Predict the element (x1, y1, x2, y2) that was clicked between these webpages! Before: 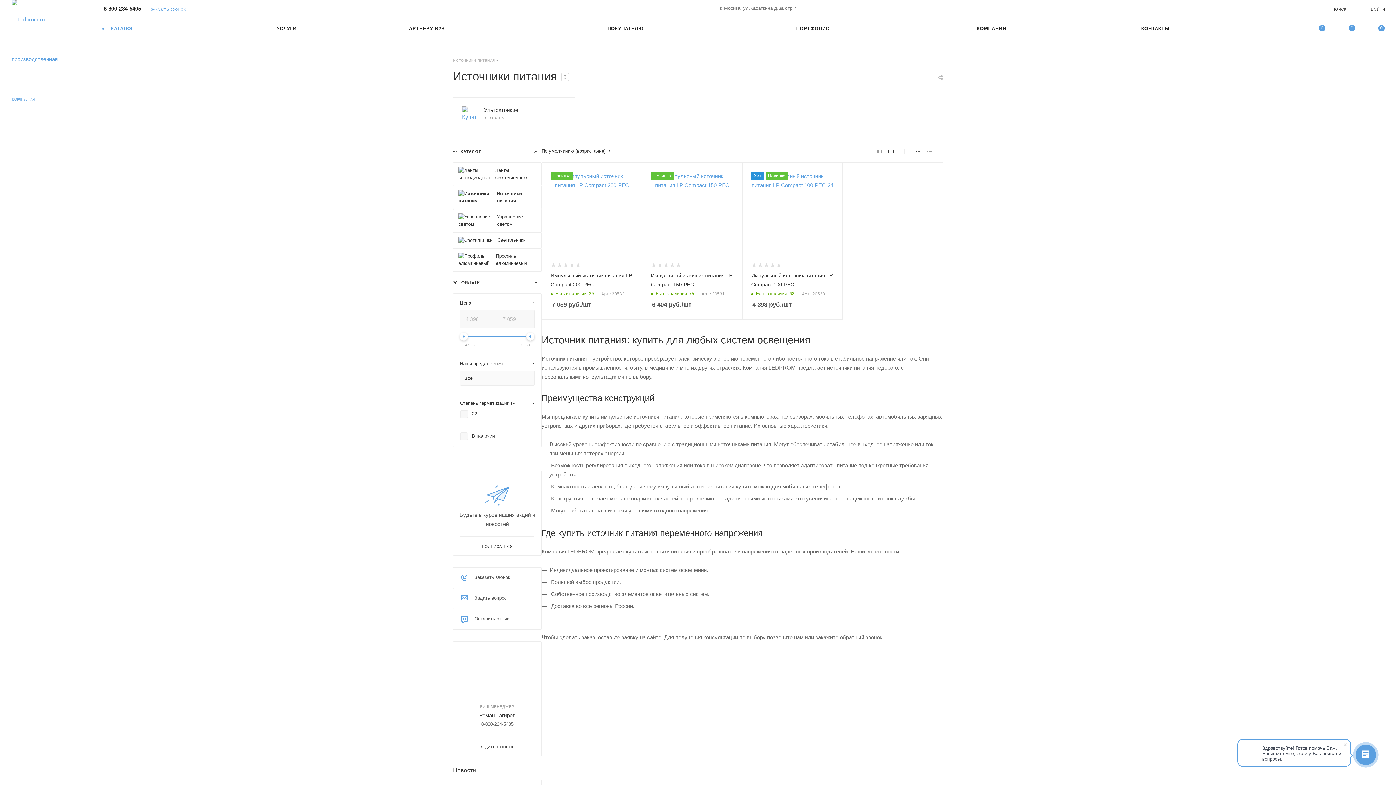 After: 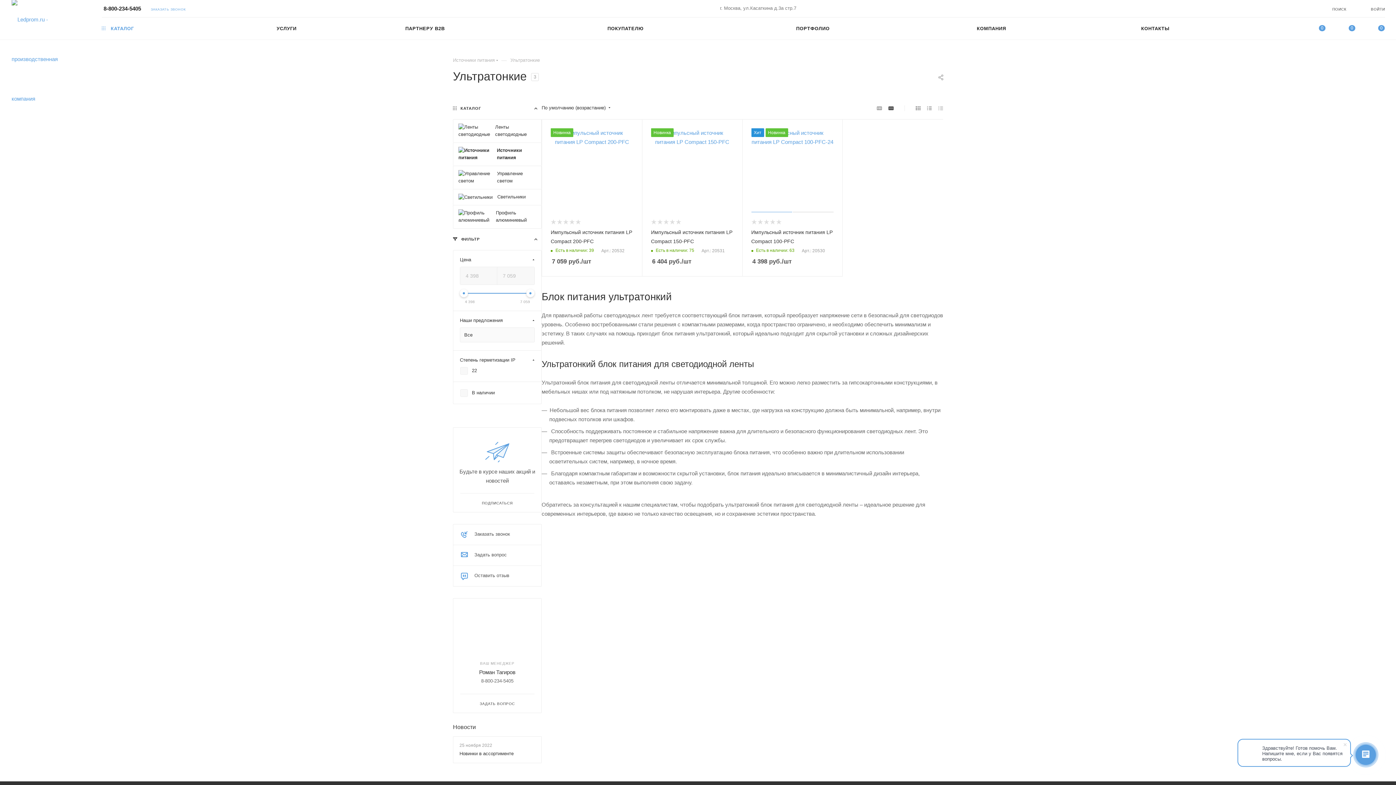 Action: label: Ультратонкие bbox: (484, 106, 518, 113)